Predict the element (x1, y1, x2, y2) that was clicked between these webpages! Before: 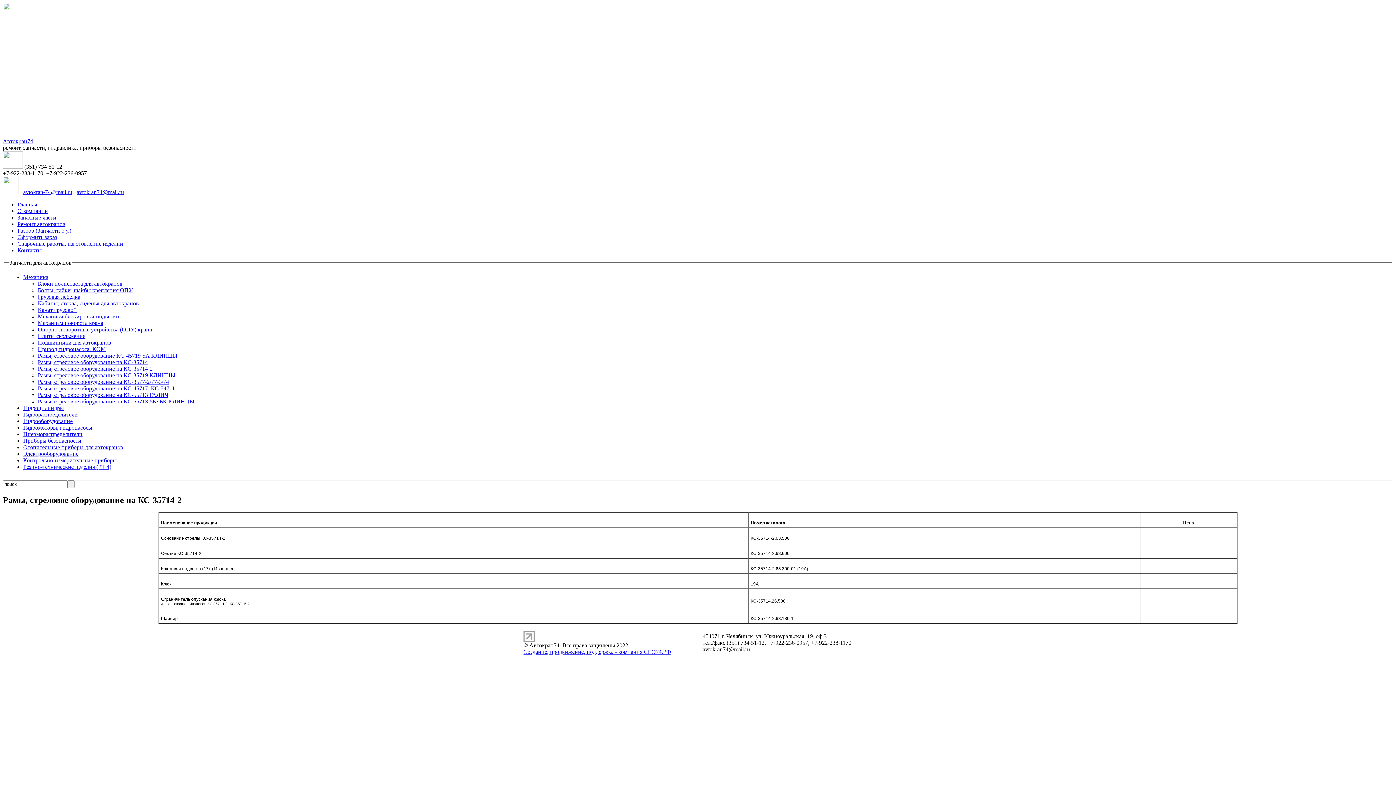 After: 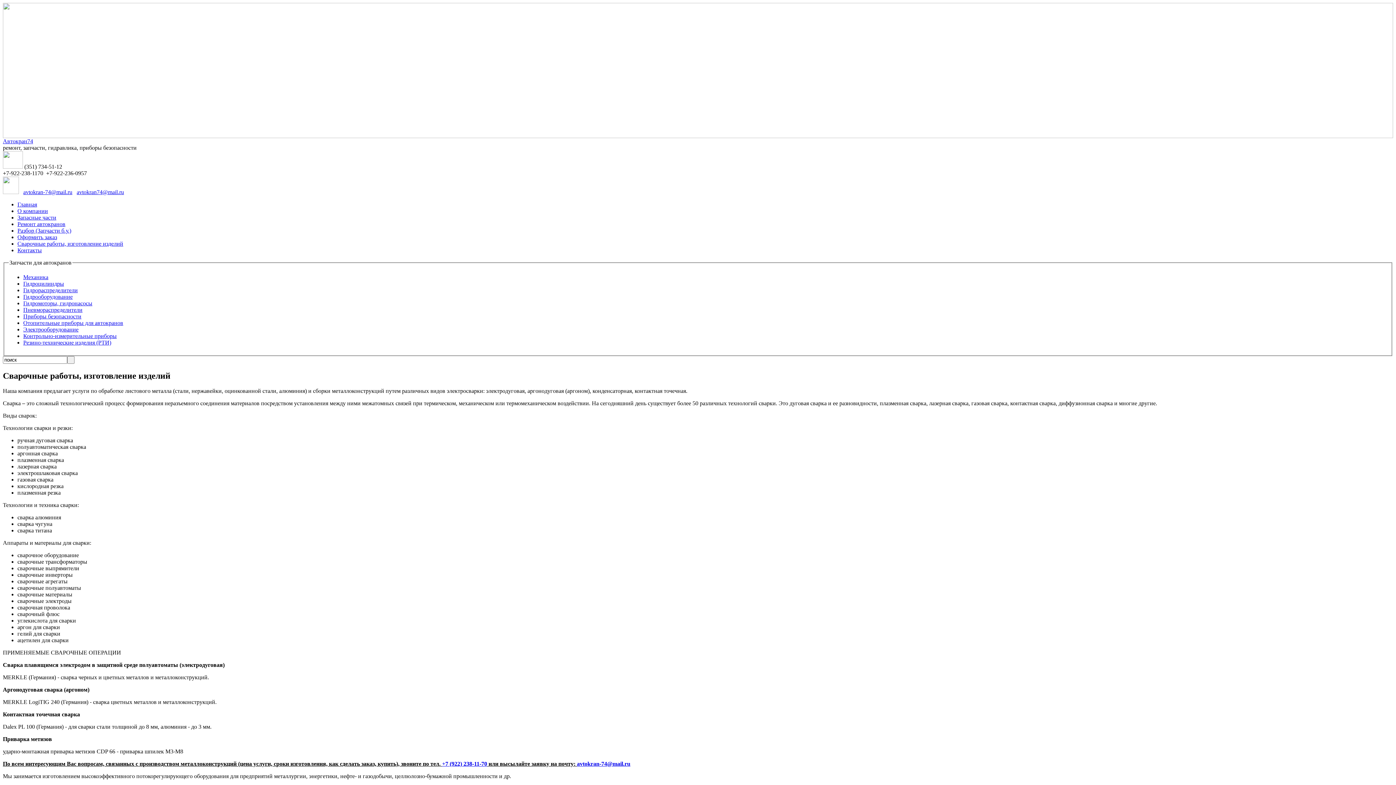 Action: label: Сварочные работы, изготовление изделий bbox: (17, 240, 123, 246)